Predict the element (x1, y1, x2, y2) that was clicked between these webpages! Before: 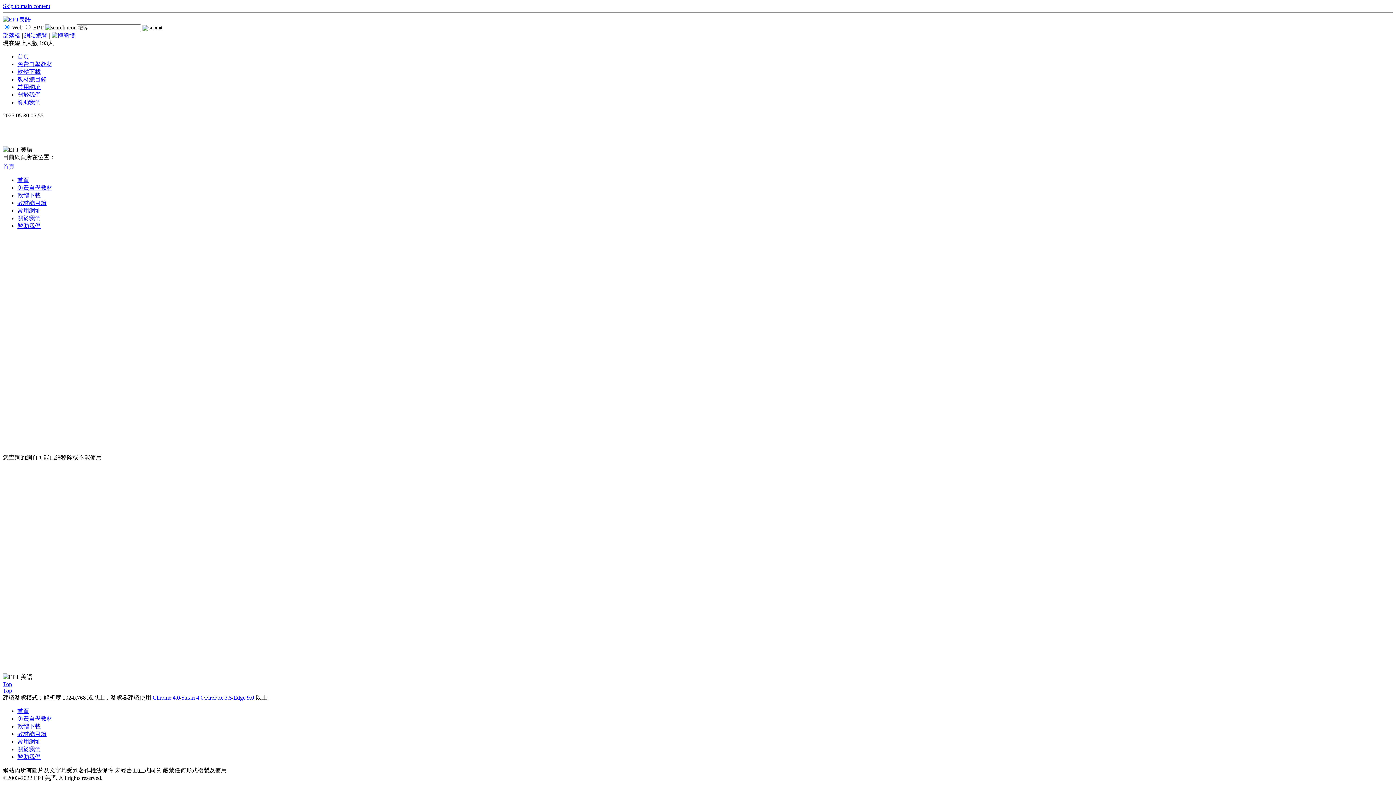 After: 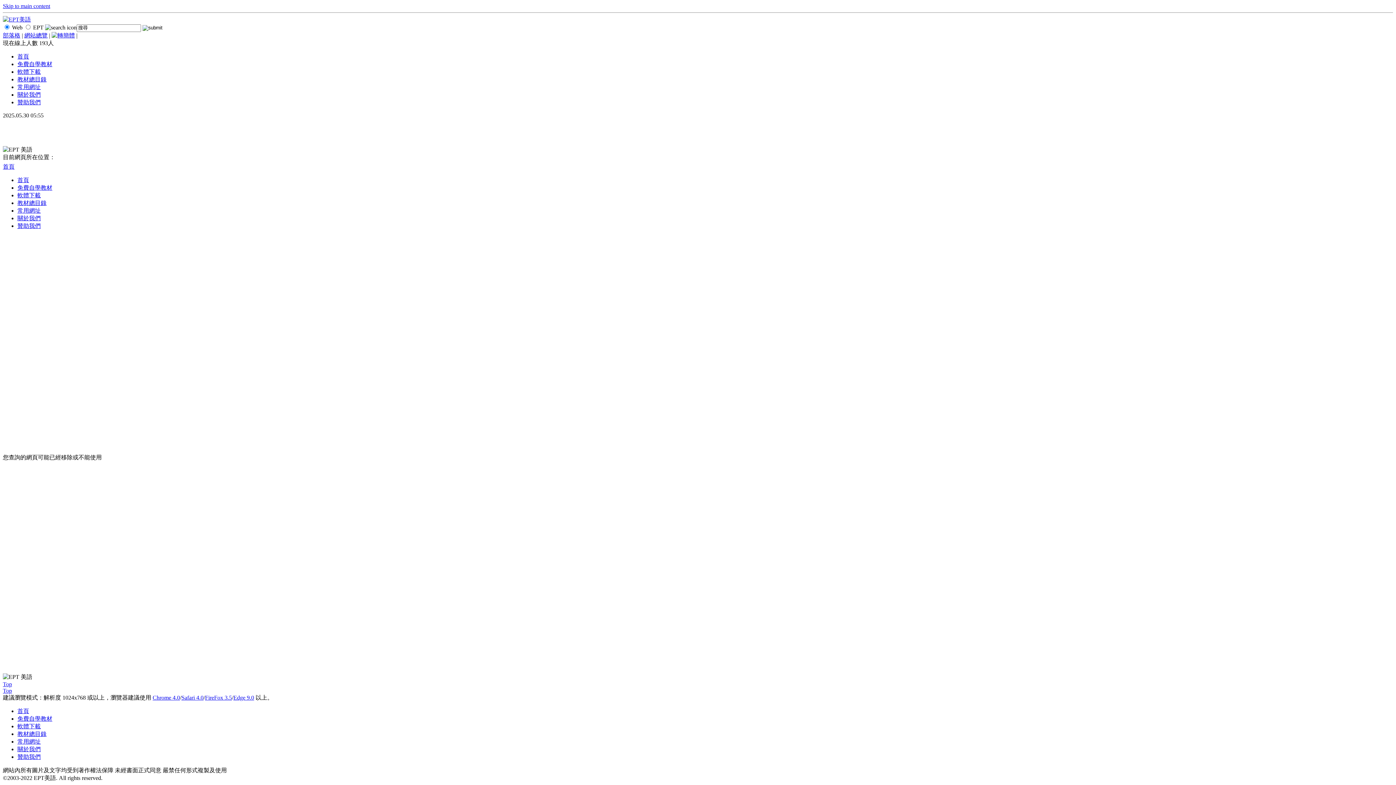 Action: bbox: (17, 68, 40, 74) label: 軟體下載